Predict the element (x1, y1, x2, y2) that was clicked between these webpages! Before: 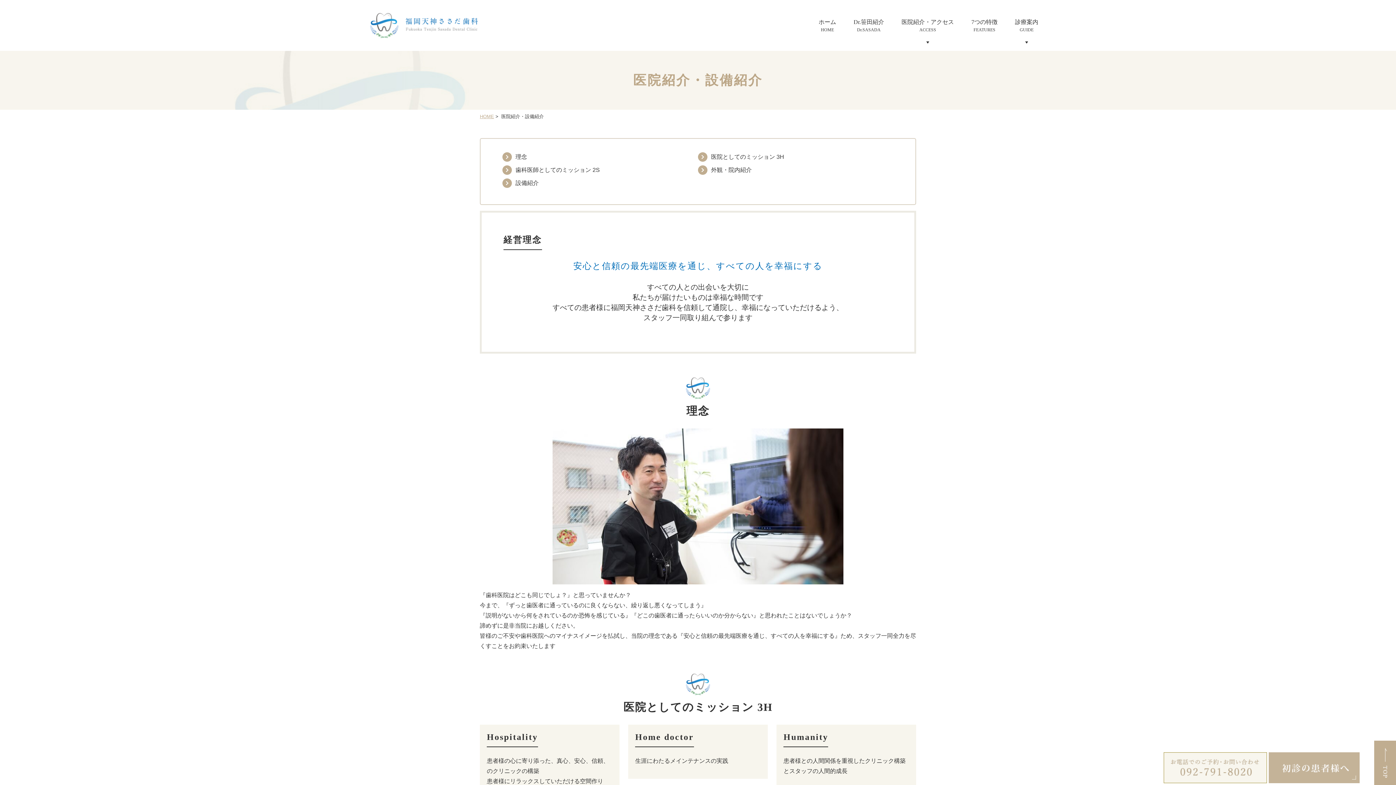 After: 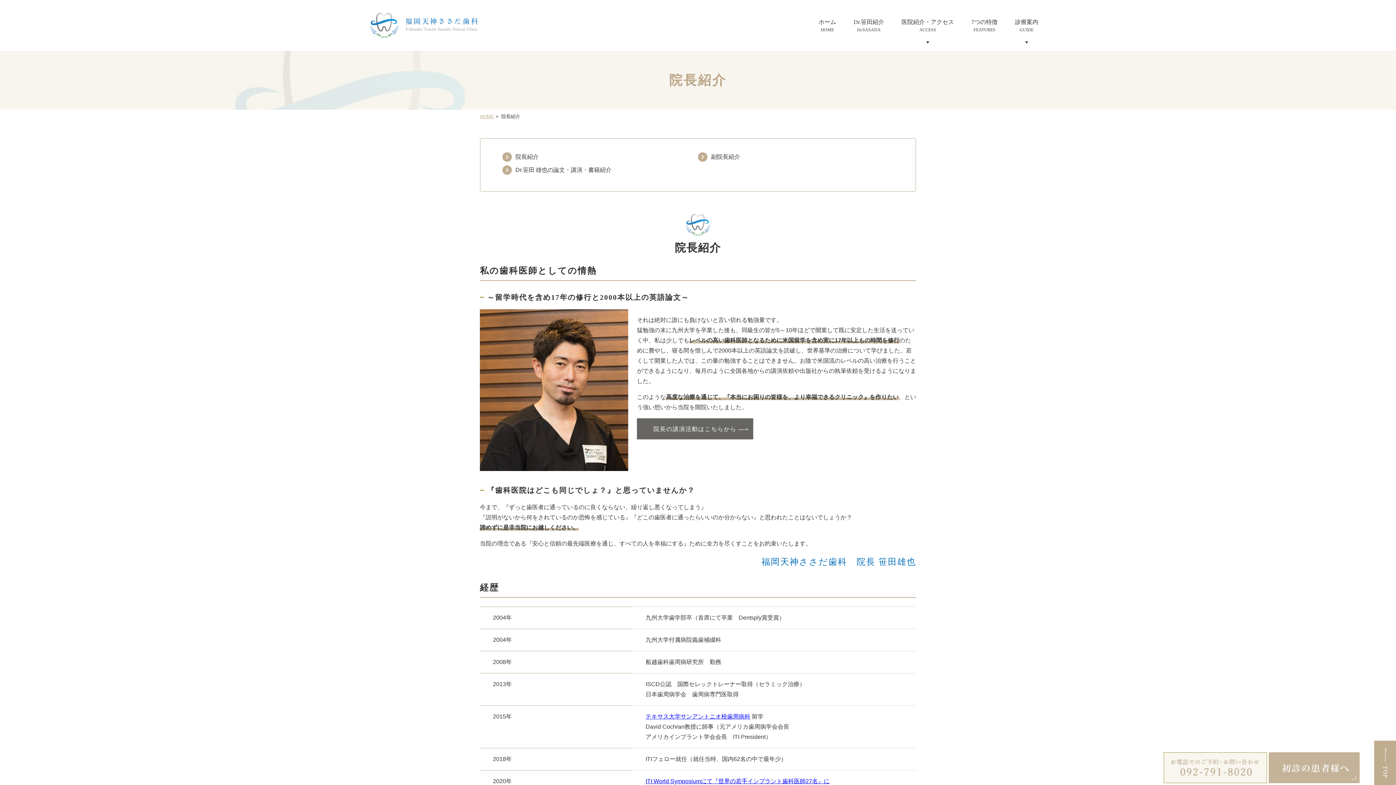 Action: label: Dr.笹田紹介
Dr.SASADA bbox: (845, 0, 893, 50)